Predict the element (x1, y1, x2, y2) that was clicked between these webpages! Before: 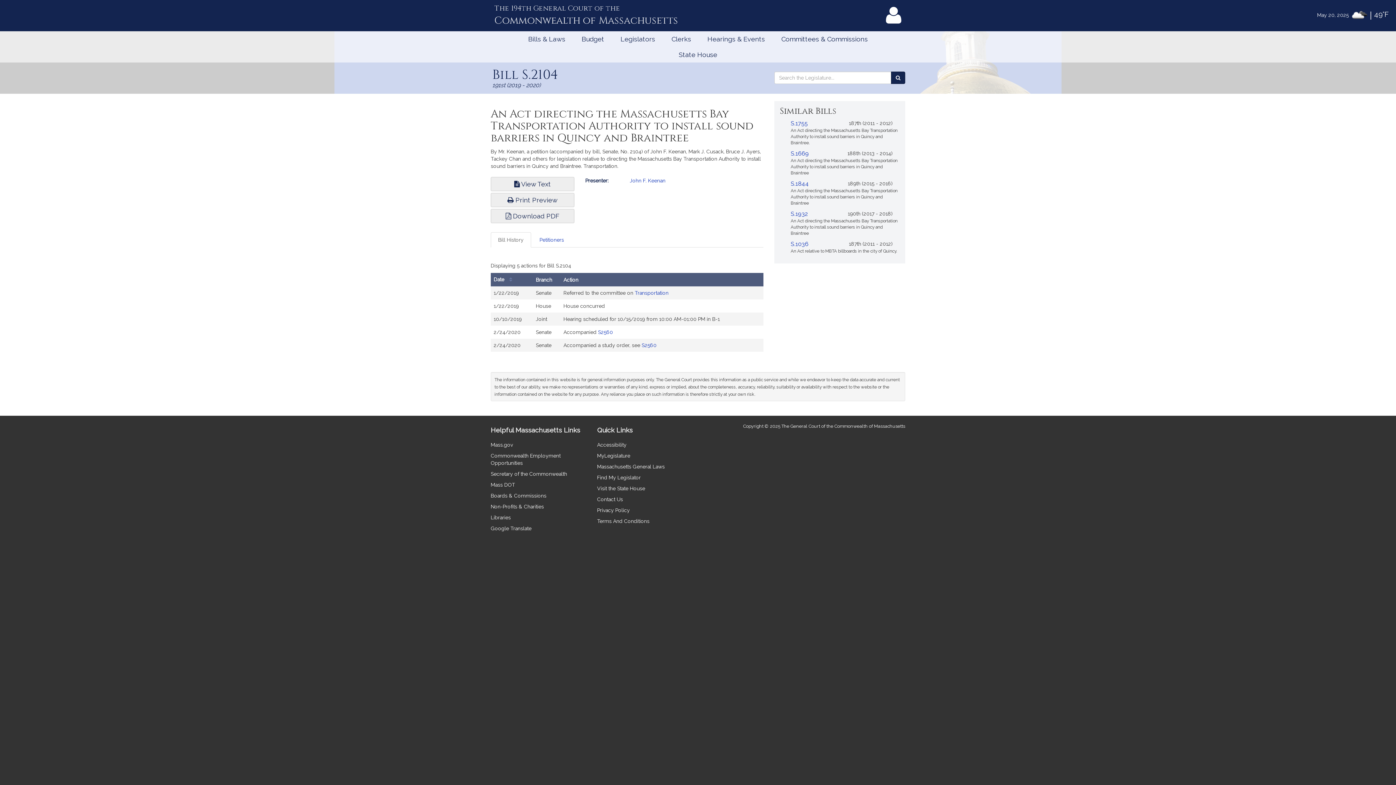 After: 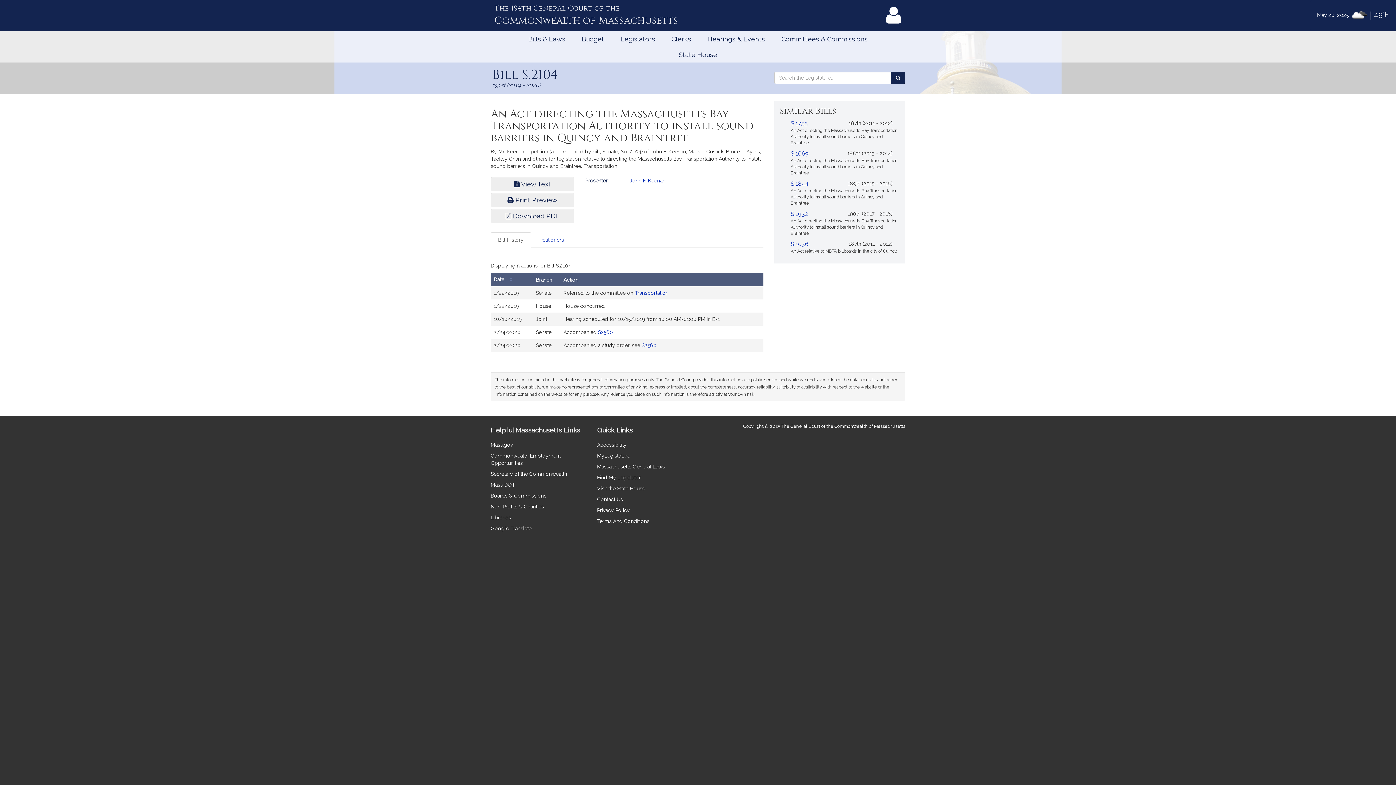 Action: label: Boards & Commissions bbox: (490, 493, 546, 498)